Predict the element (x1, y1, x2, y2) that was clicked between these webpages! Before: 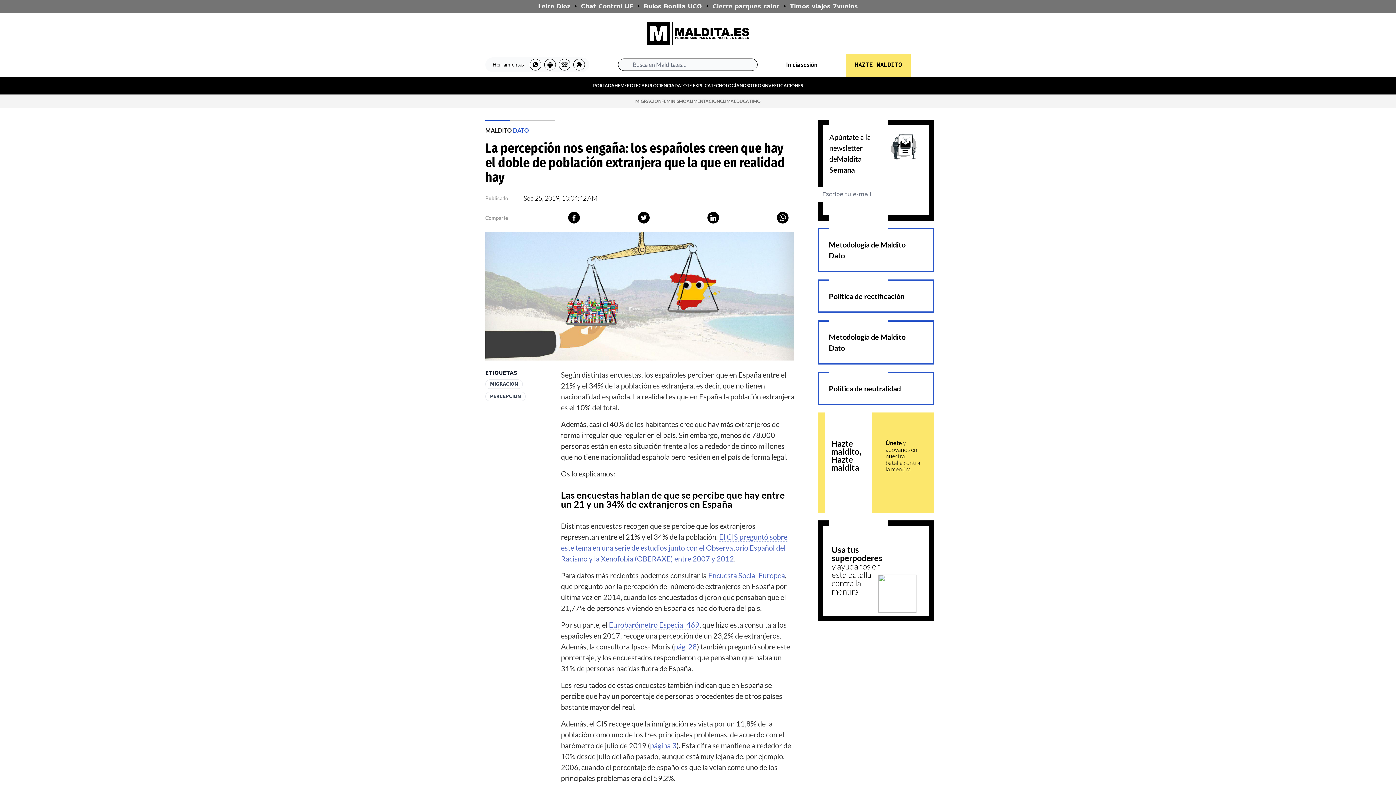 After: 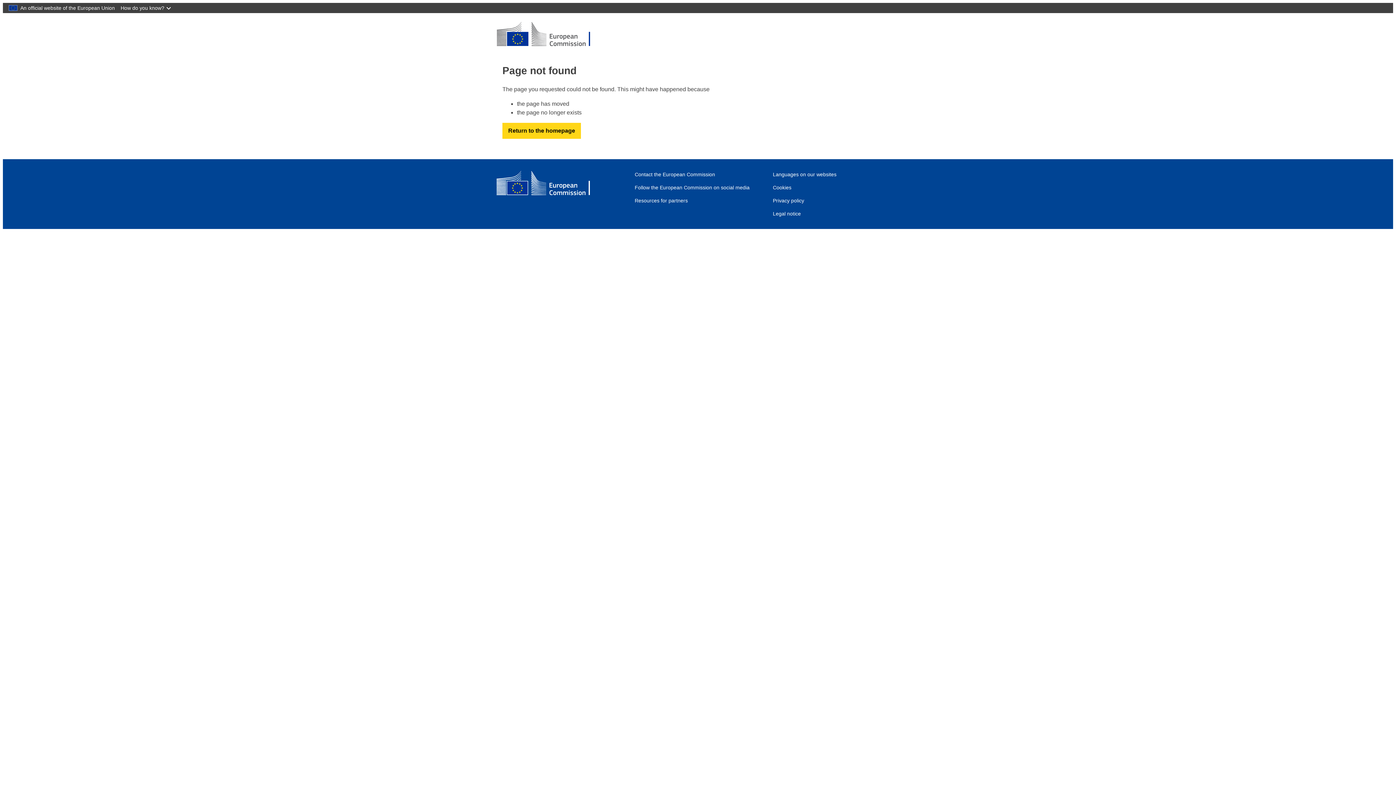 Action: label: Eurobarómetro Especial 469 bbox: (609, 620, 699, 629)